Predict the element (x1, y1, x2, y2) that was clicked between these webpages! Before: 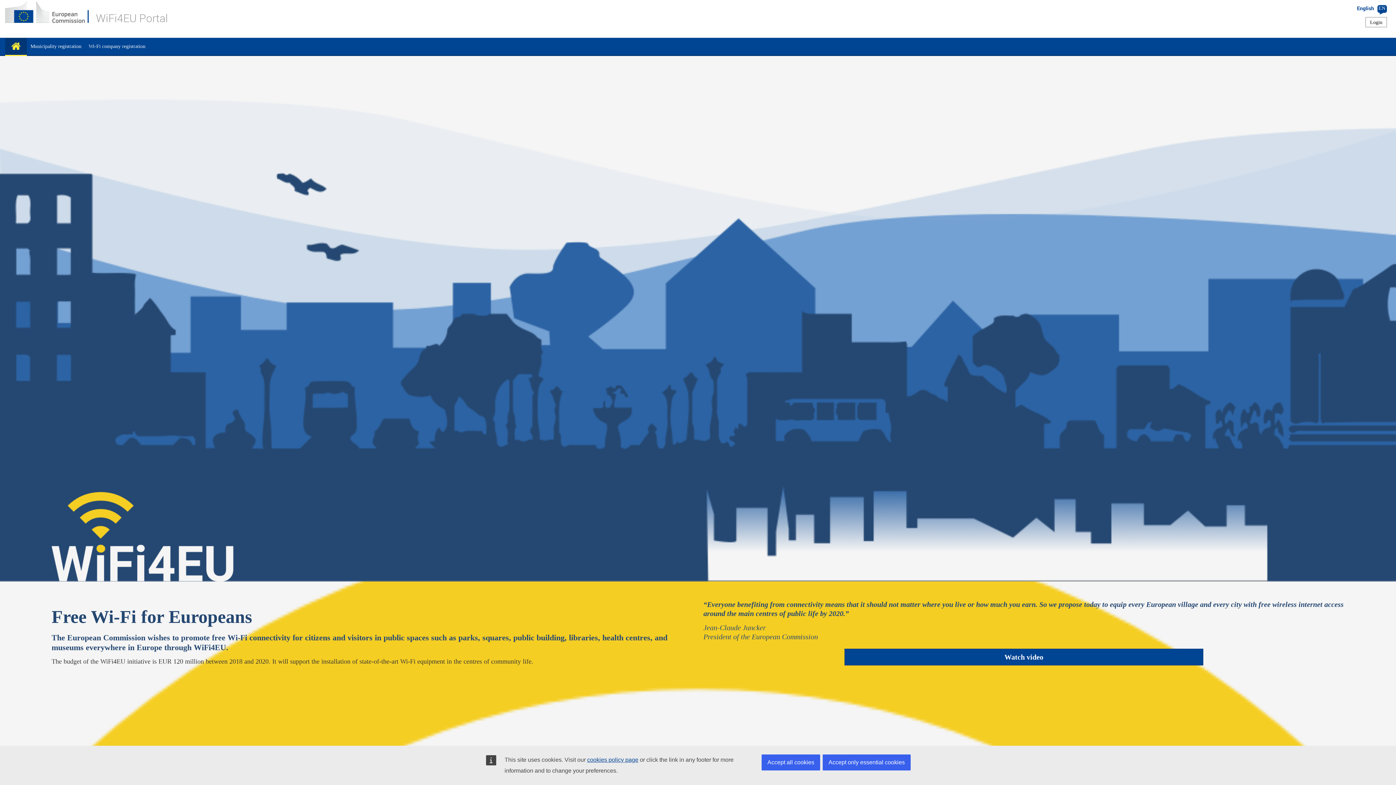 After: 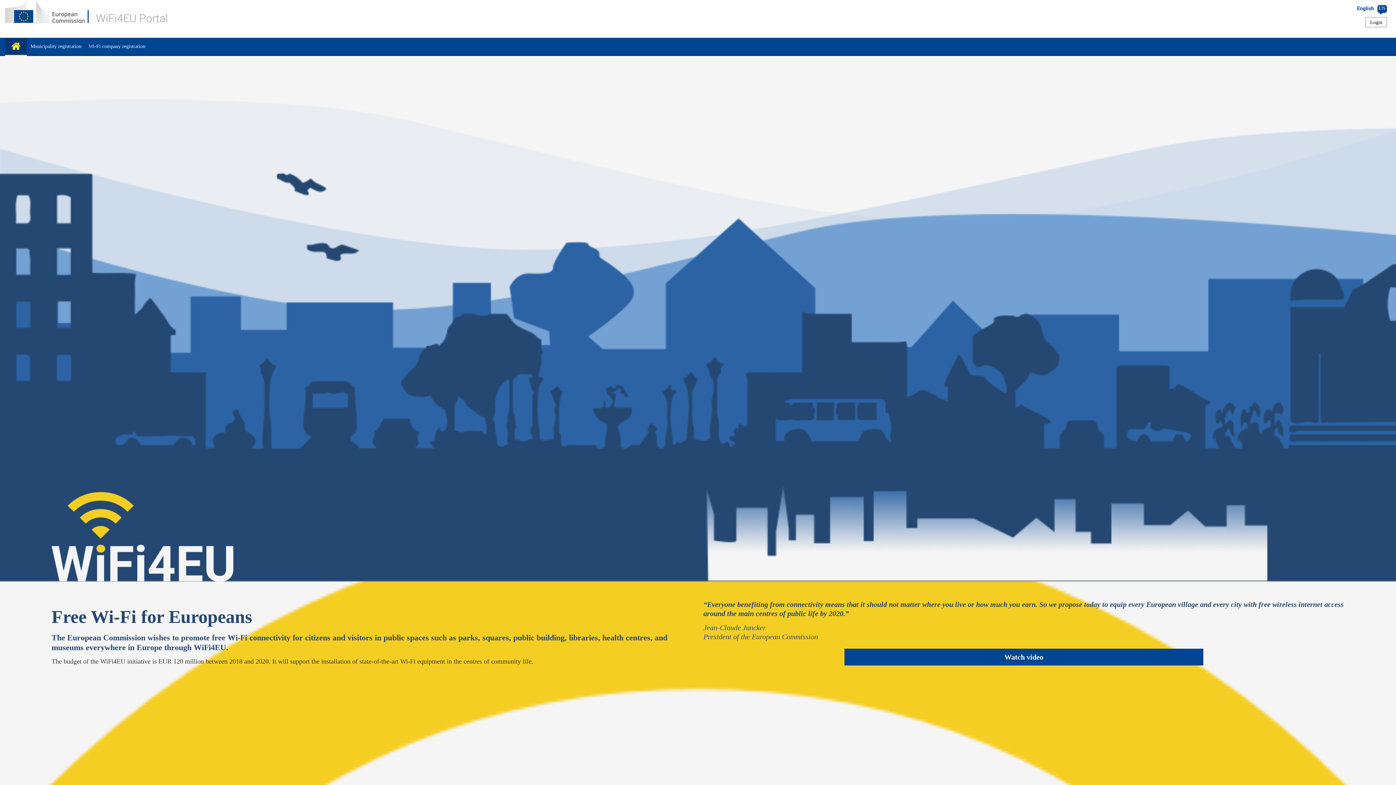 Action: bbox: (822, 754, 910, 770) label: Accept only essential cookies